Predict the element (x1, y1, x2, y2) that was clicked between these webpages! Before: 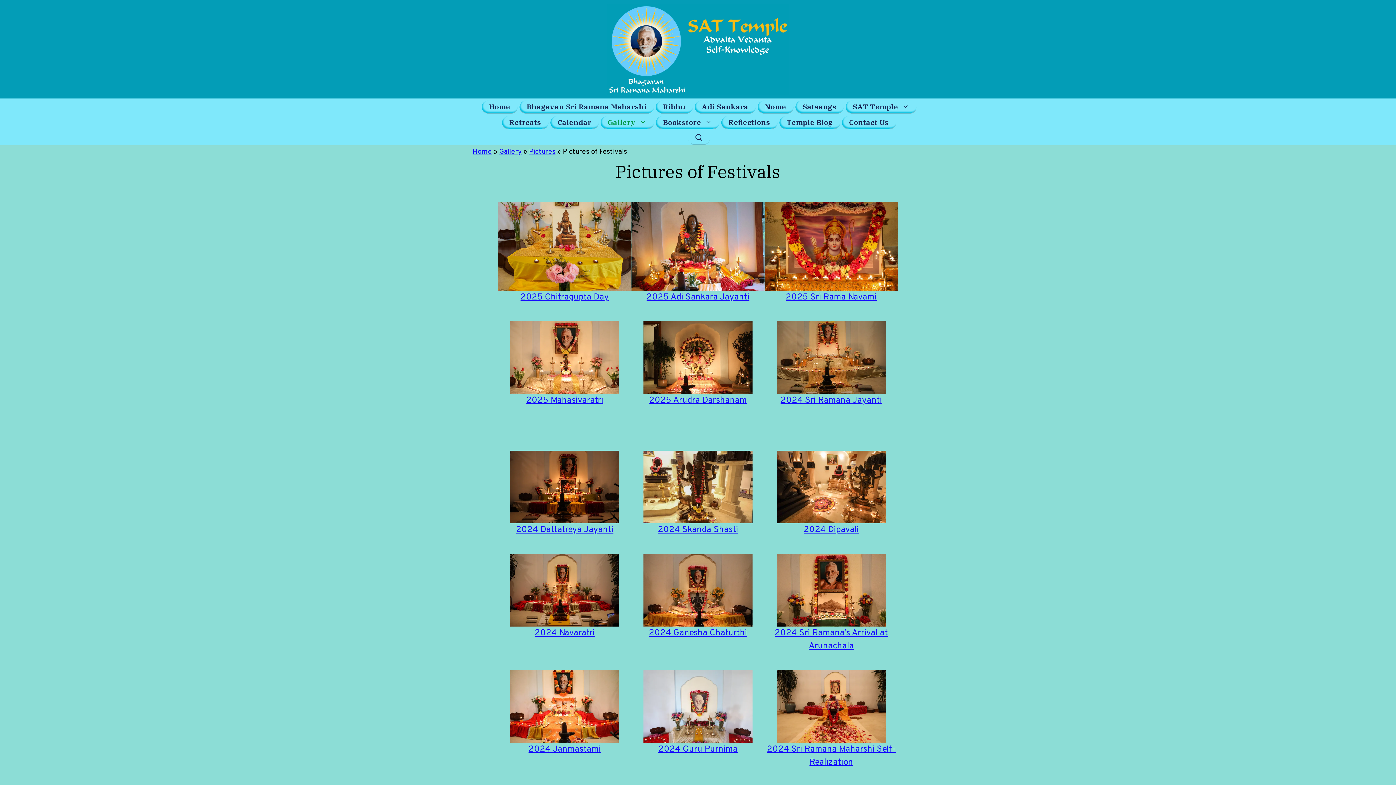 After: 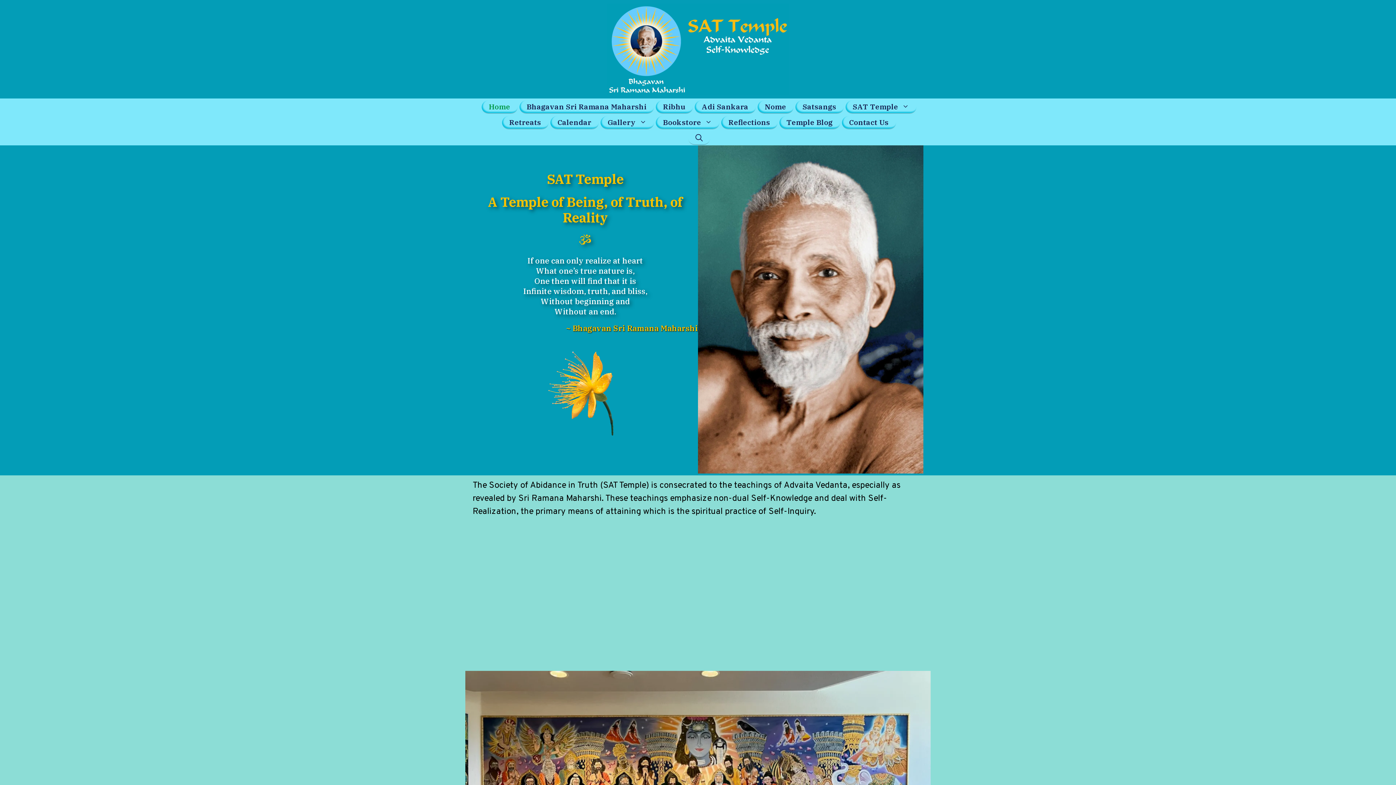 Action: bbox: (607, 43, 789, 54)